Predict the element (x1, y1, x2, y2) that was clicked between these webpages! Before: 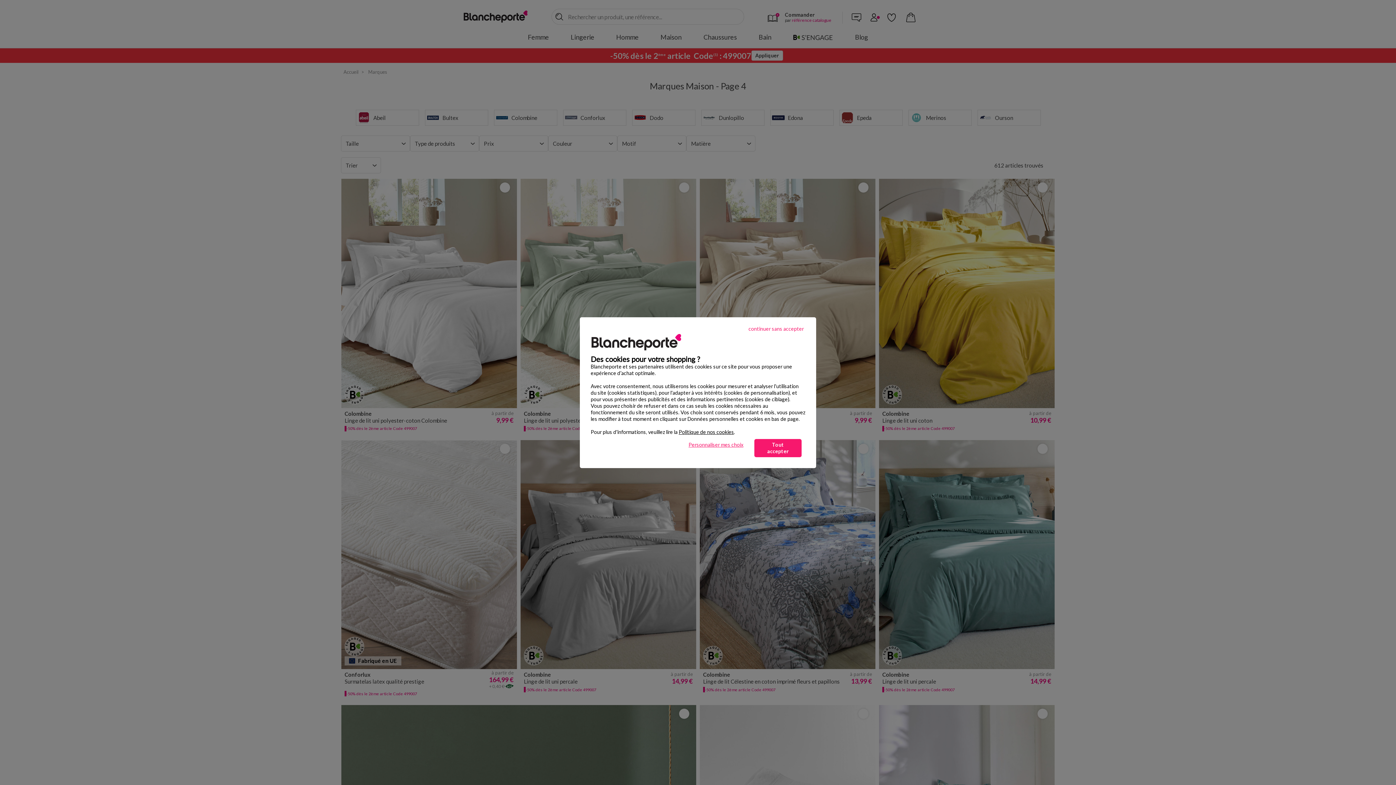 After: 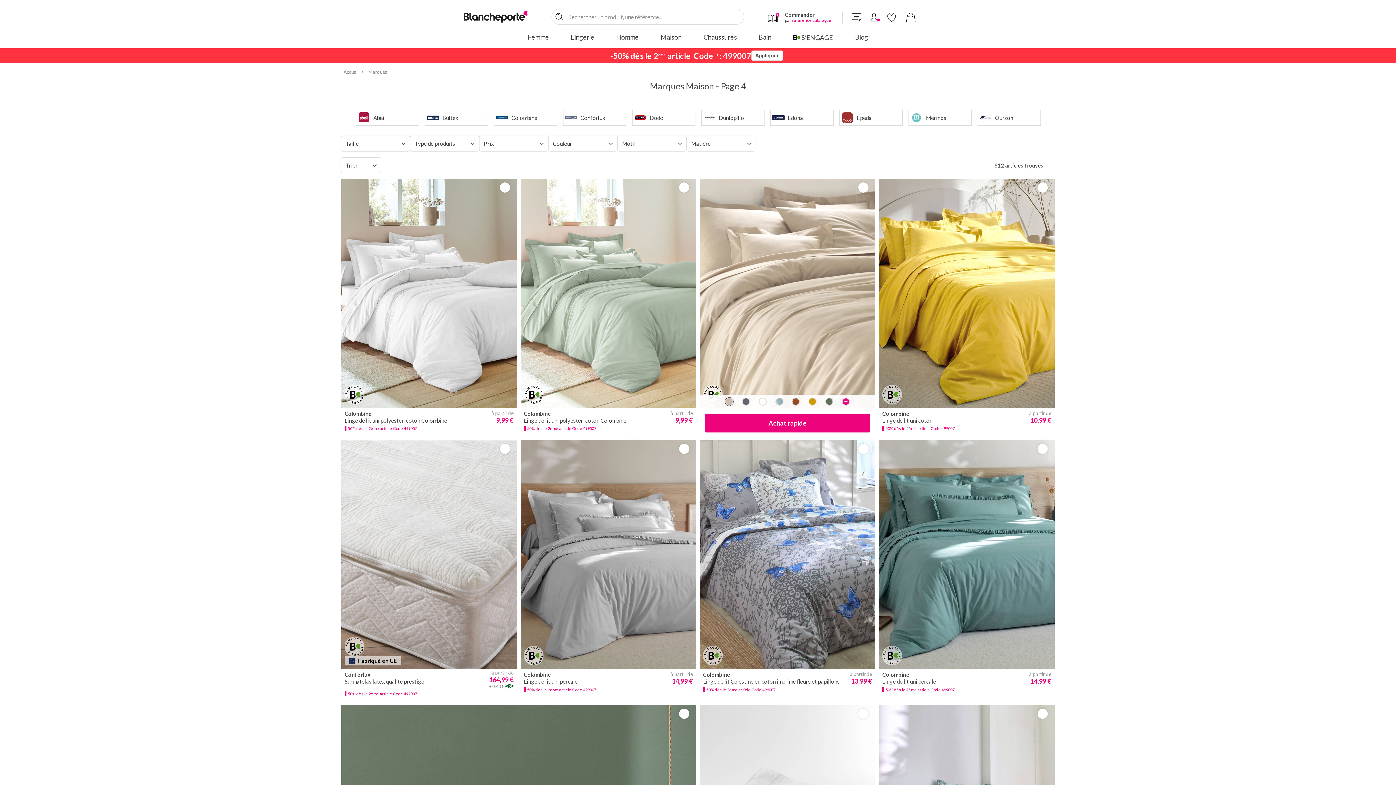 Action: label: continuer sans accepter bbox: (740, 320, 812, 337)